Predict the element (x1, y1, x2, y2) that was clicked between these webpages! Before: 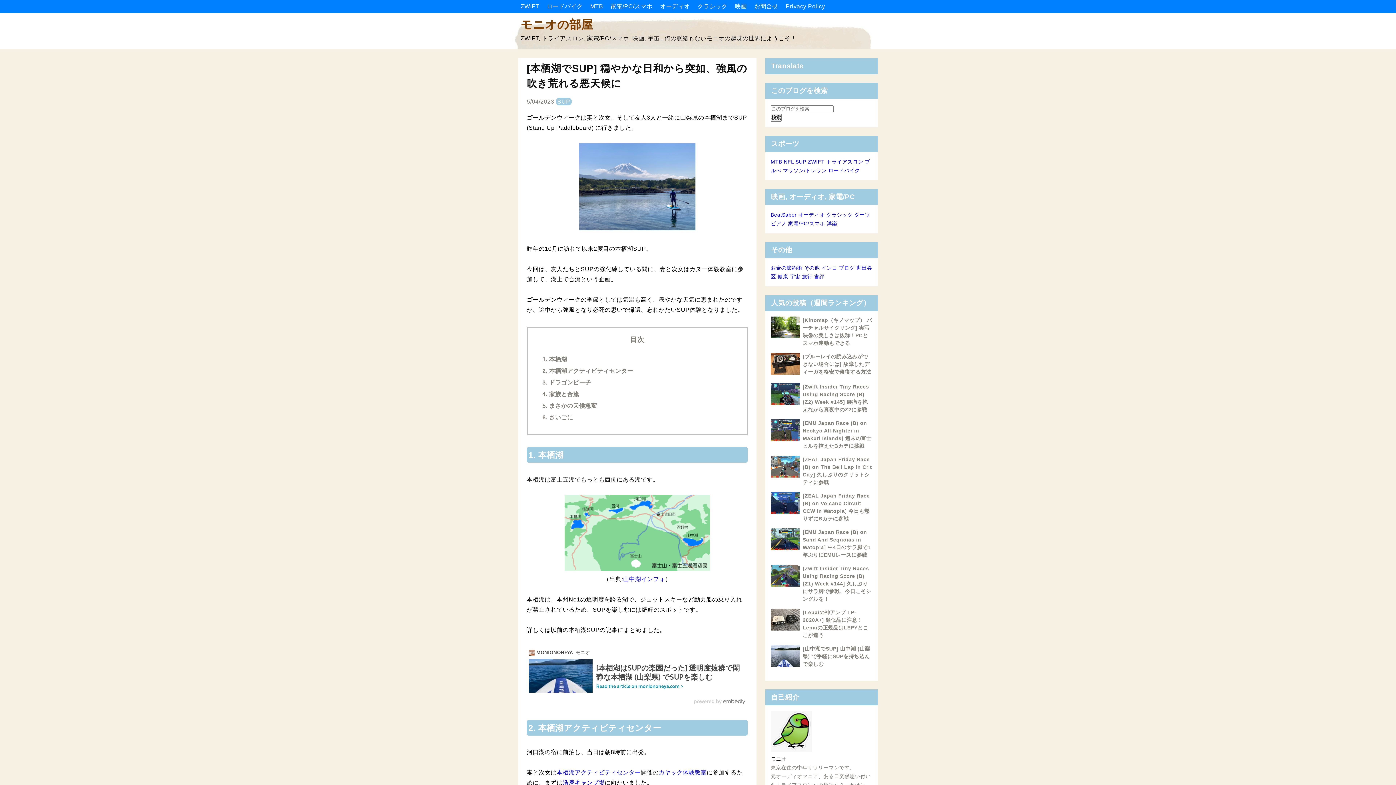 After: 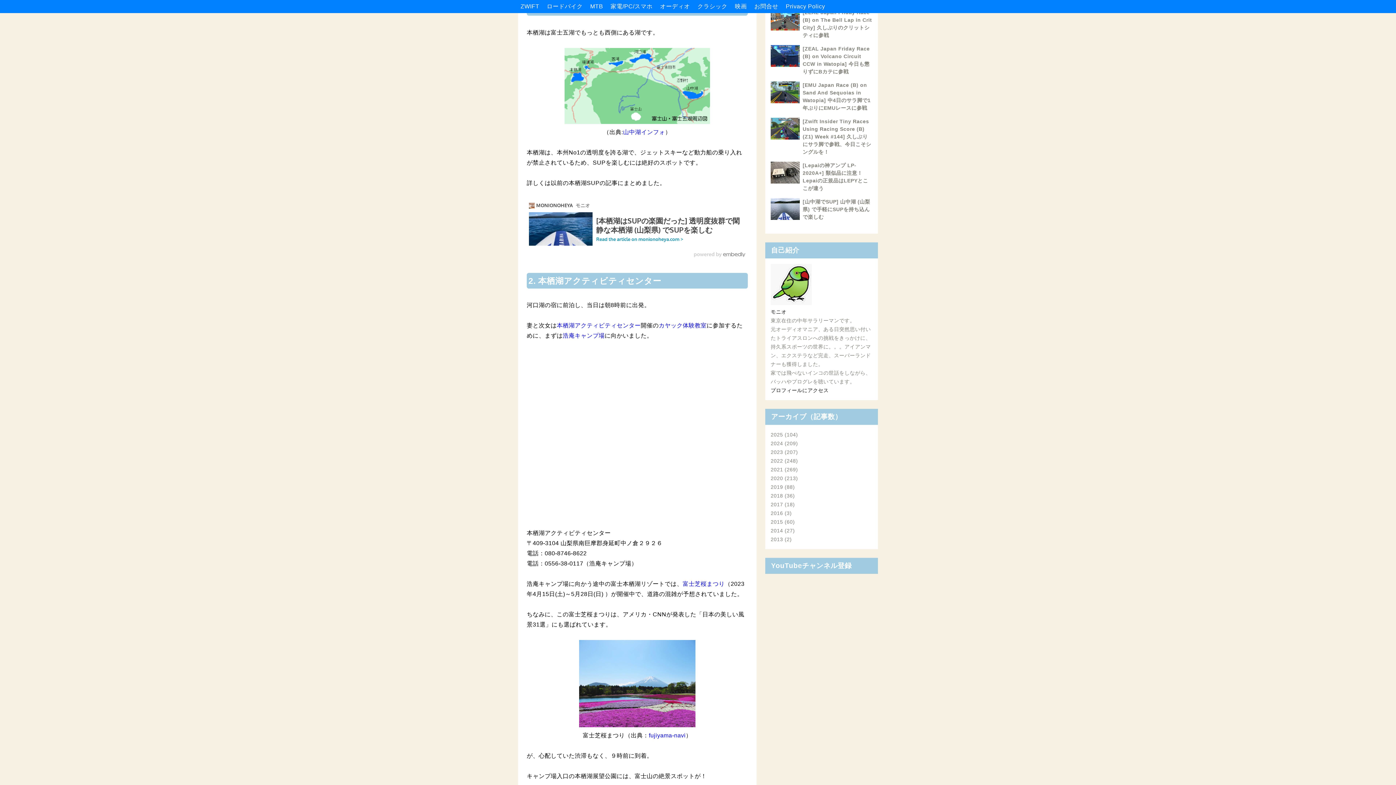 Action: label: 1. 本栖湖 bbox: (542, 356, 567, 362)